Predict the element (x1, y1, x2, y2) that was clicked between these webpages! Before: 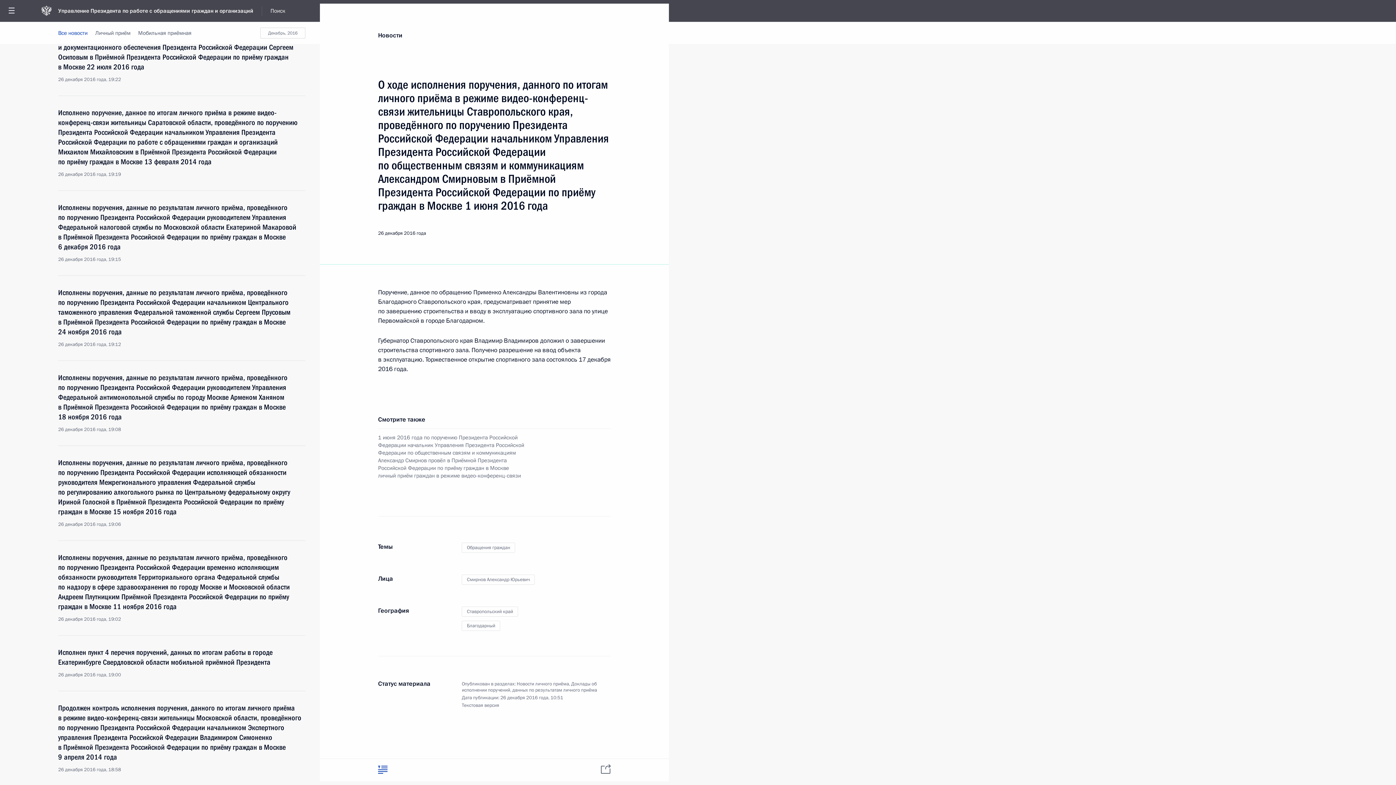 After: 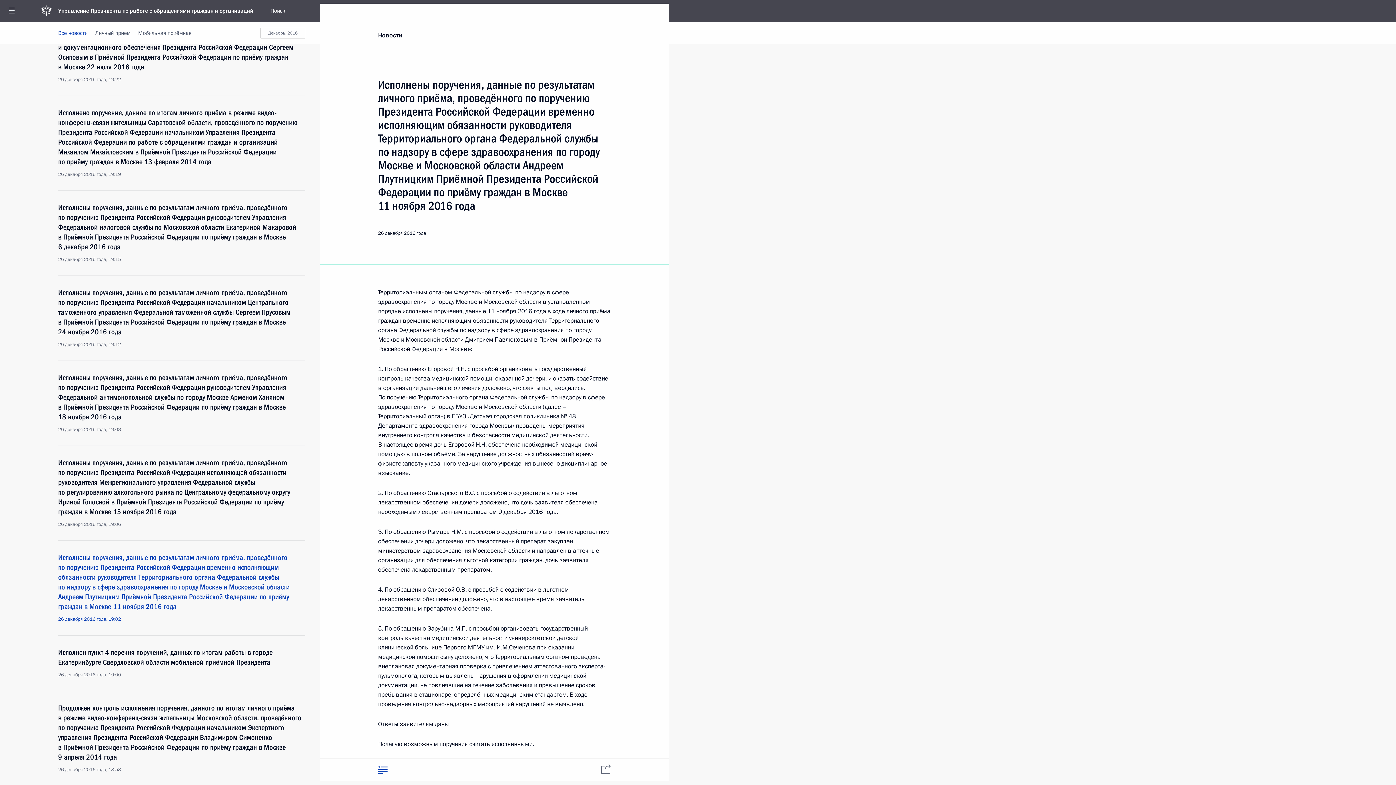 Action: label: Исполнены поручения, данные по результатам личного приёма, проведённого по поручению Президента Российской Федерации временно исполняющим обязанности руководителя Территориального органа Федеральной службы по надзору в сфере здравоохранения по городу Москве и Московской области Андреем Плутницким Приёмной Президента Российской Федерации по приёму граждан в Москве 11 ноября 2016 года
26 декабря 2016 года, 19:02 bbox: (58, 553, 305, 622)